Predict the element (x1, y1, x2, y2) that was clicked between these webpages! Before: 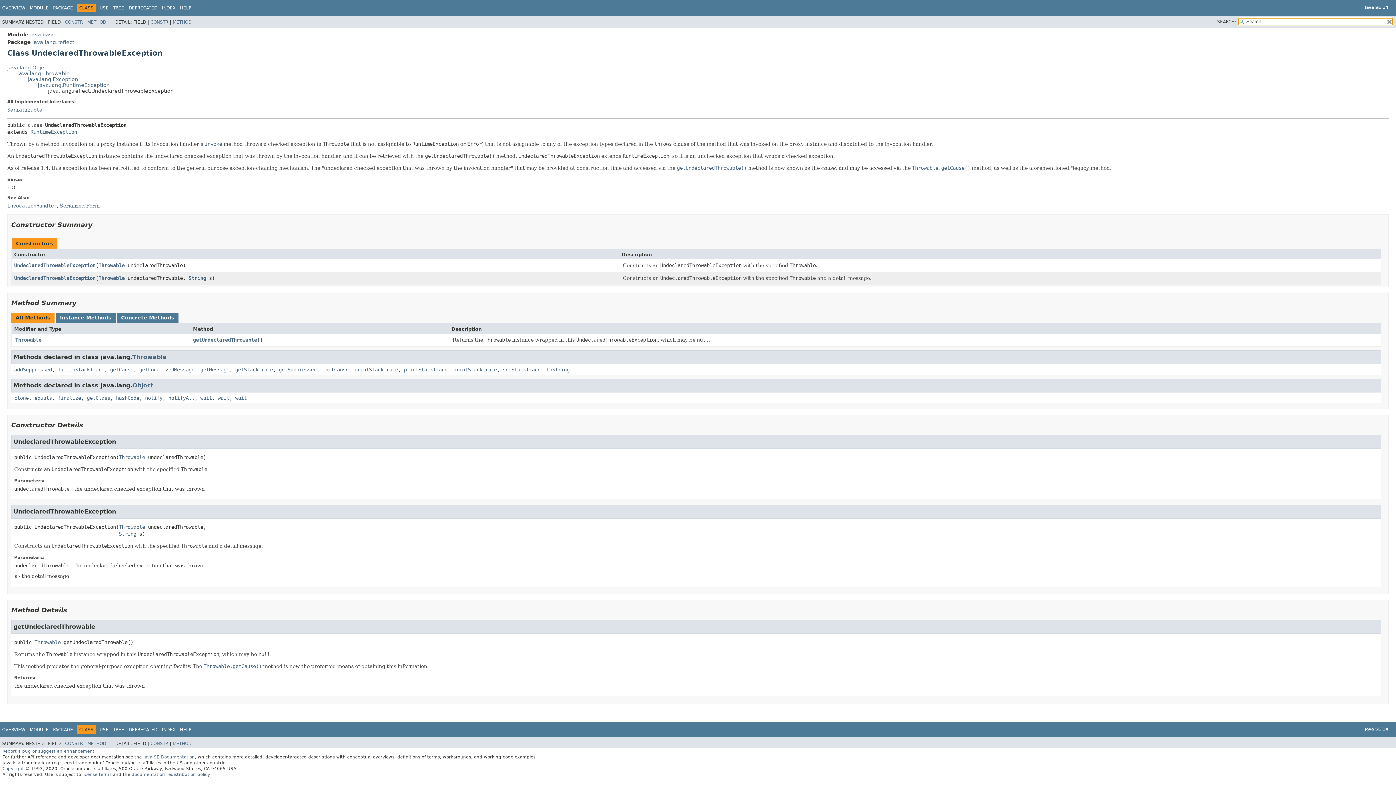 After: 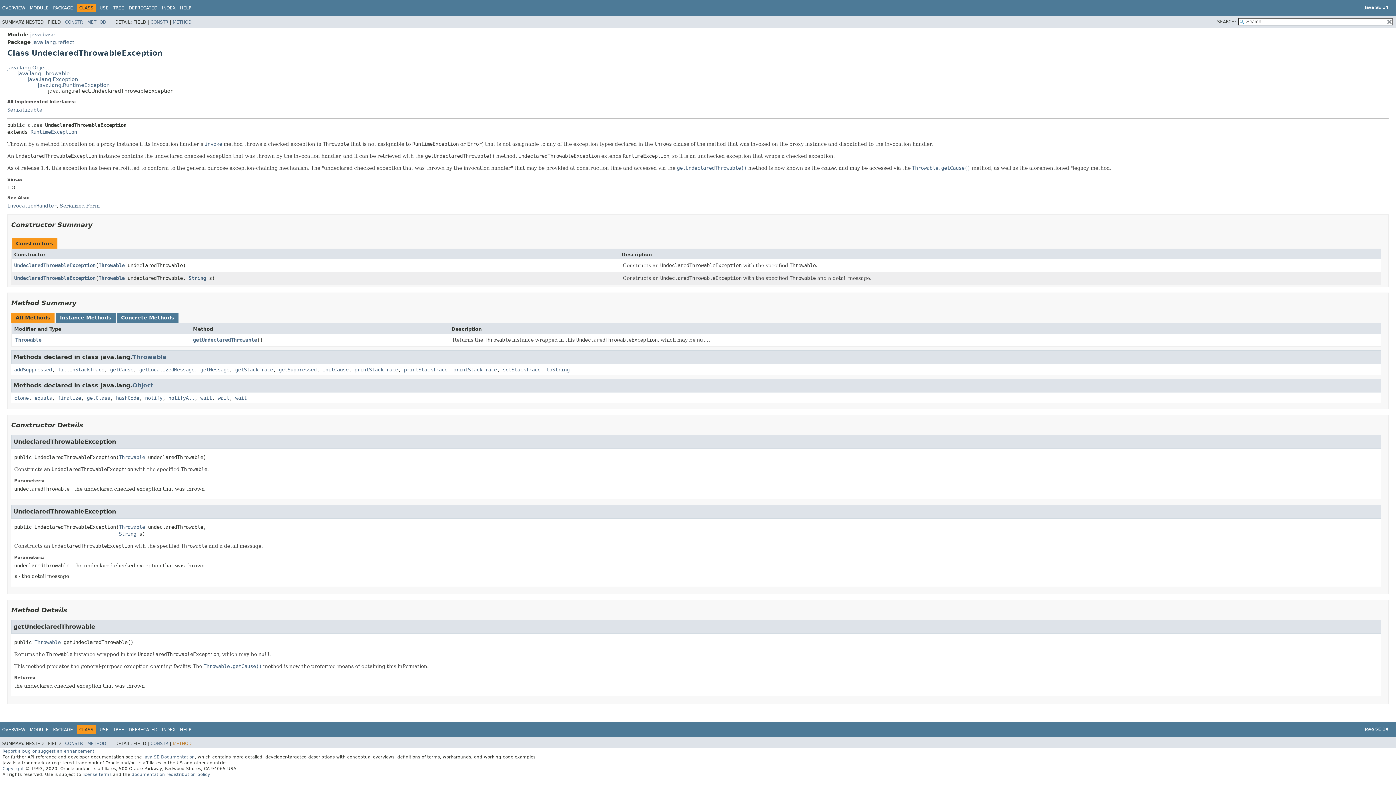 Action: label: METHOD bbox: (172, 741, 191, 746)